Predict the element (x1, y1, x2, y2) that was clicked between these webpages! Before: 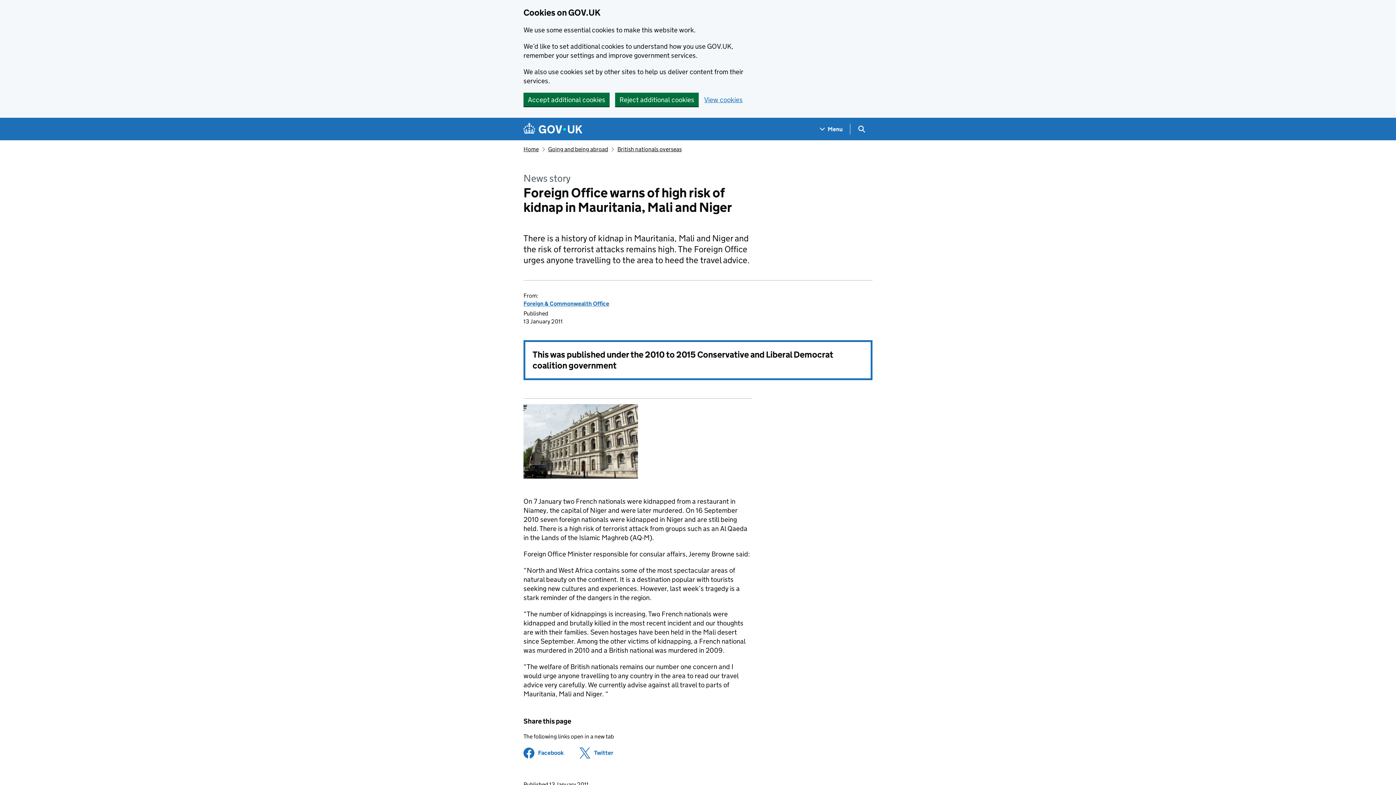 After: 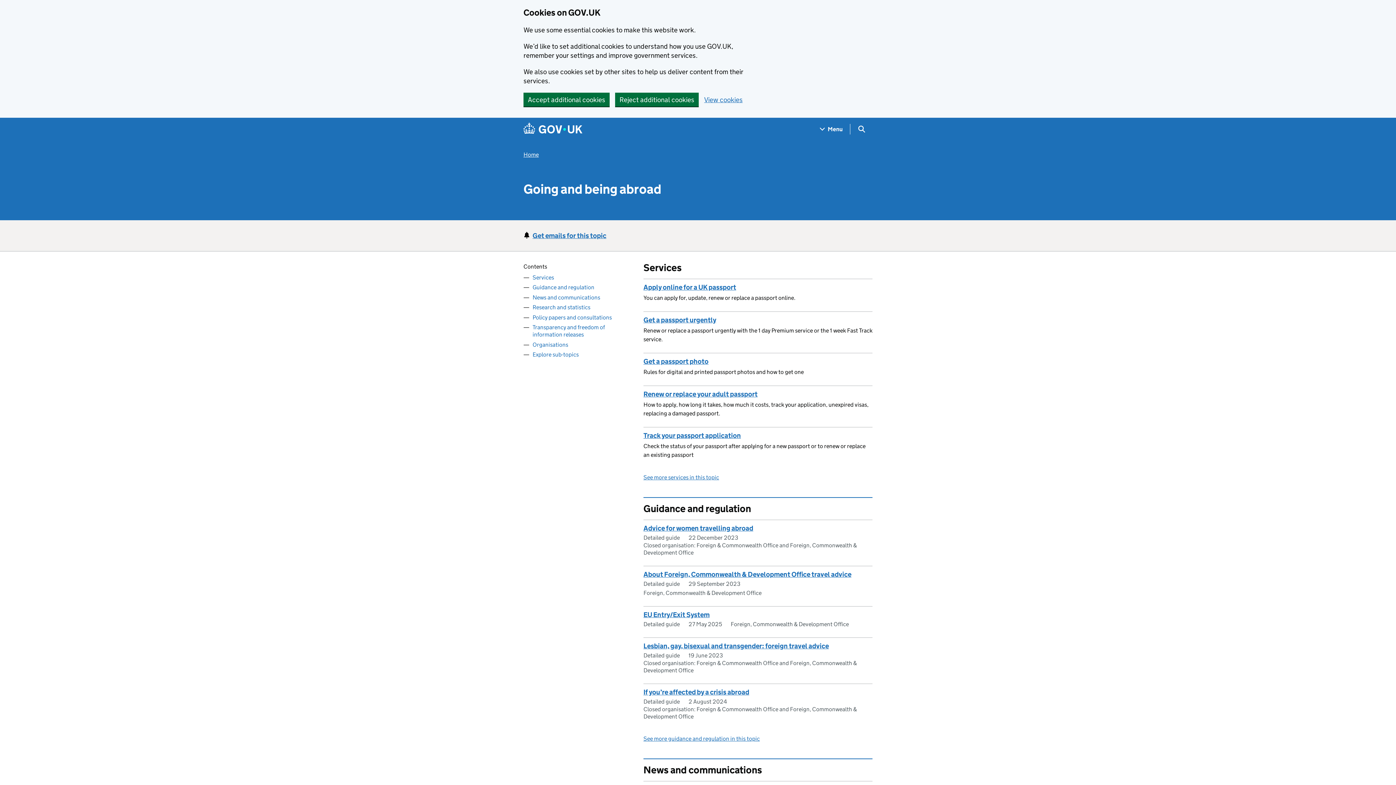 Action: bbox: (548, 145, 608, 152) label: Going and being abroad